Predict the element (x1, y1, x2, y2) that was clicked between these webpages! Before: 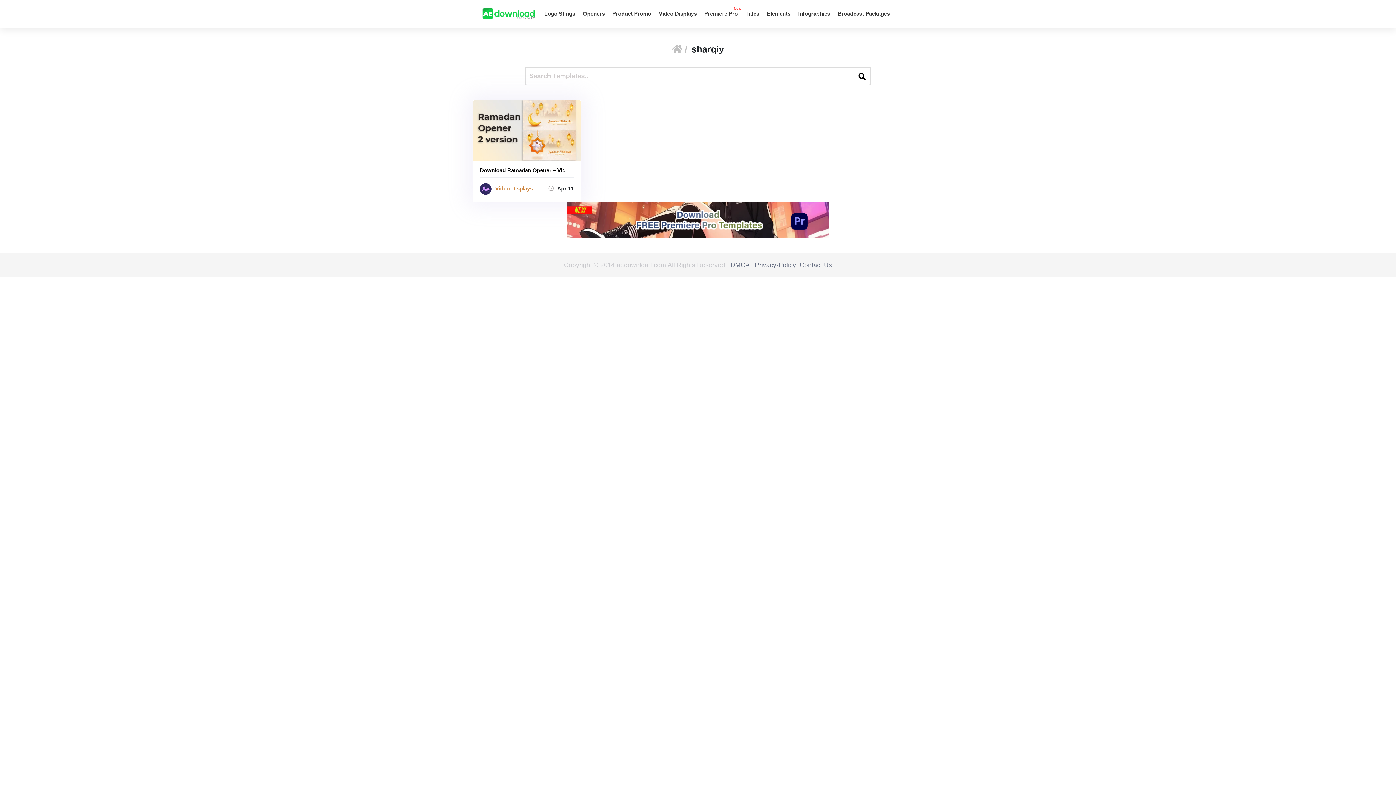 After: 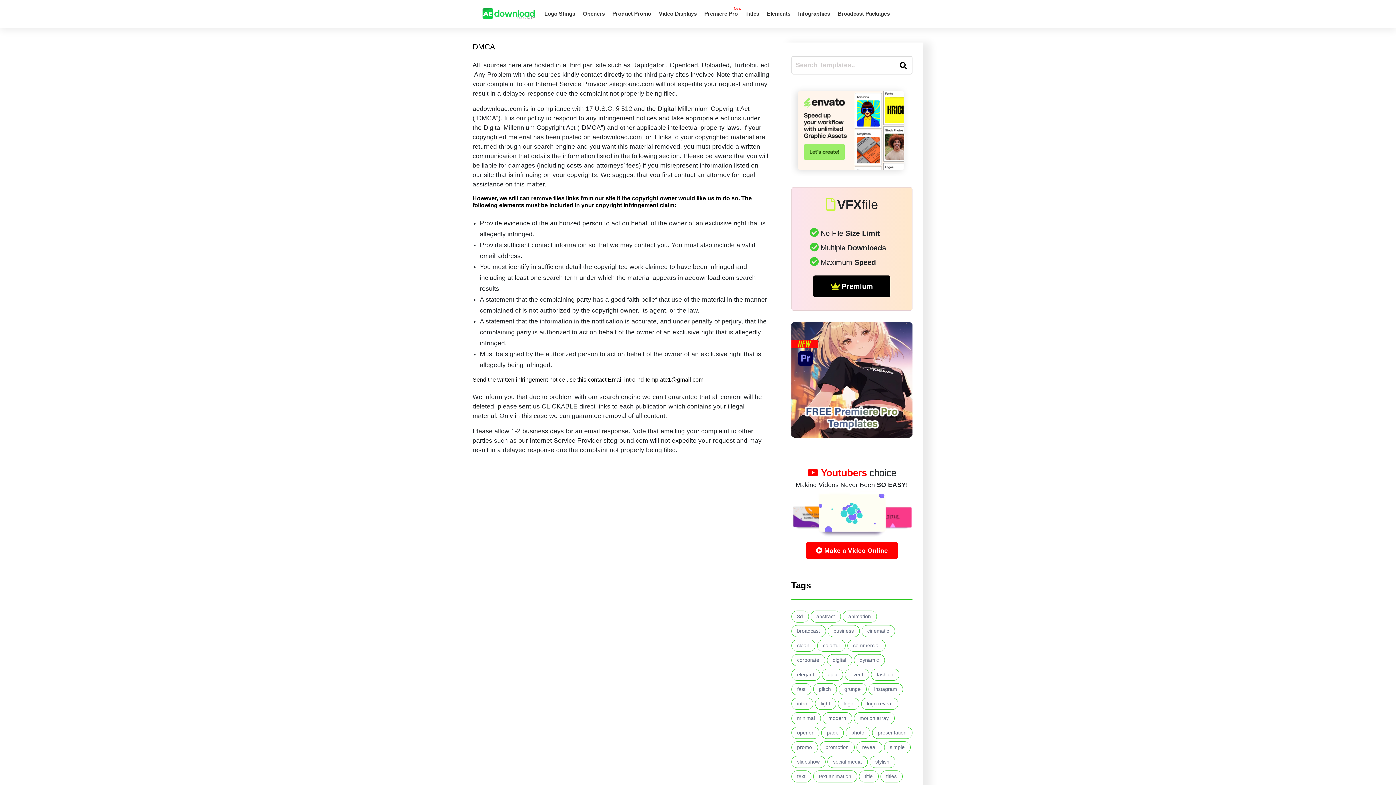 Action: label: DMCA bbox: (730, 261, 749, 268)